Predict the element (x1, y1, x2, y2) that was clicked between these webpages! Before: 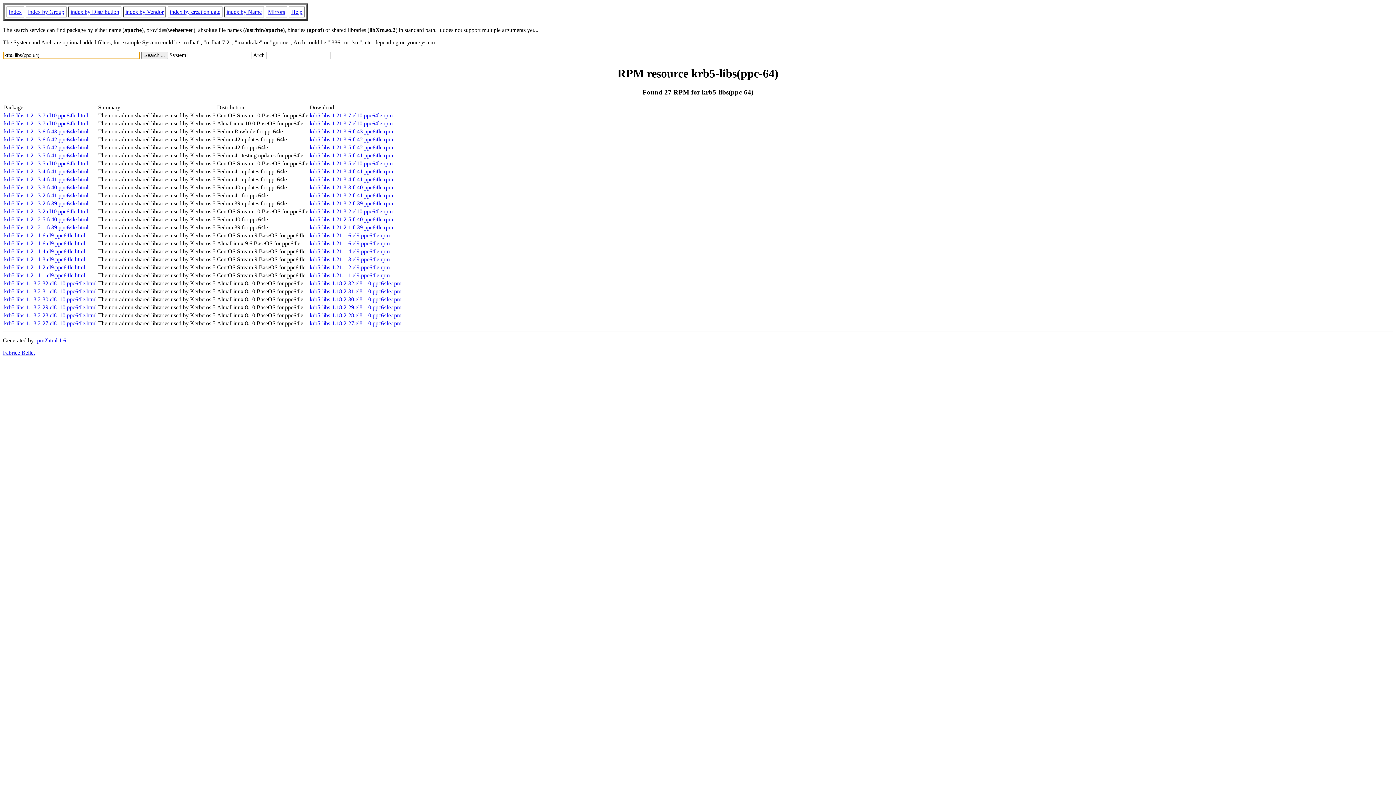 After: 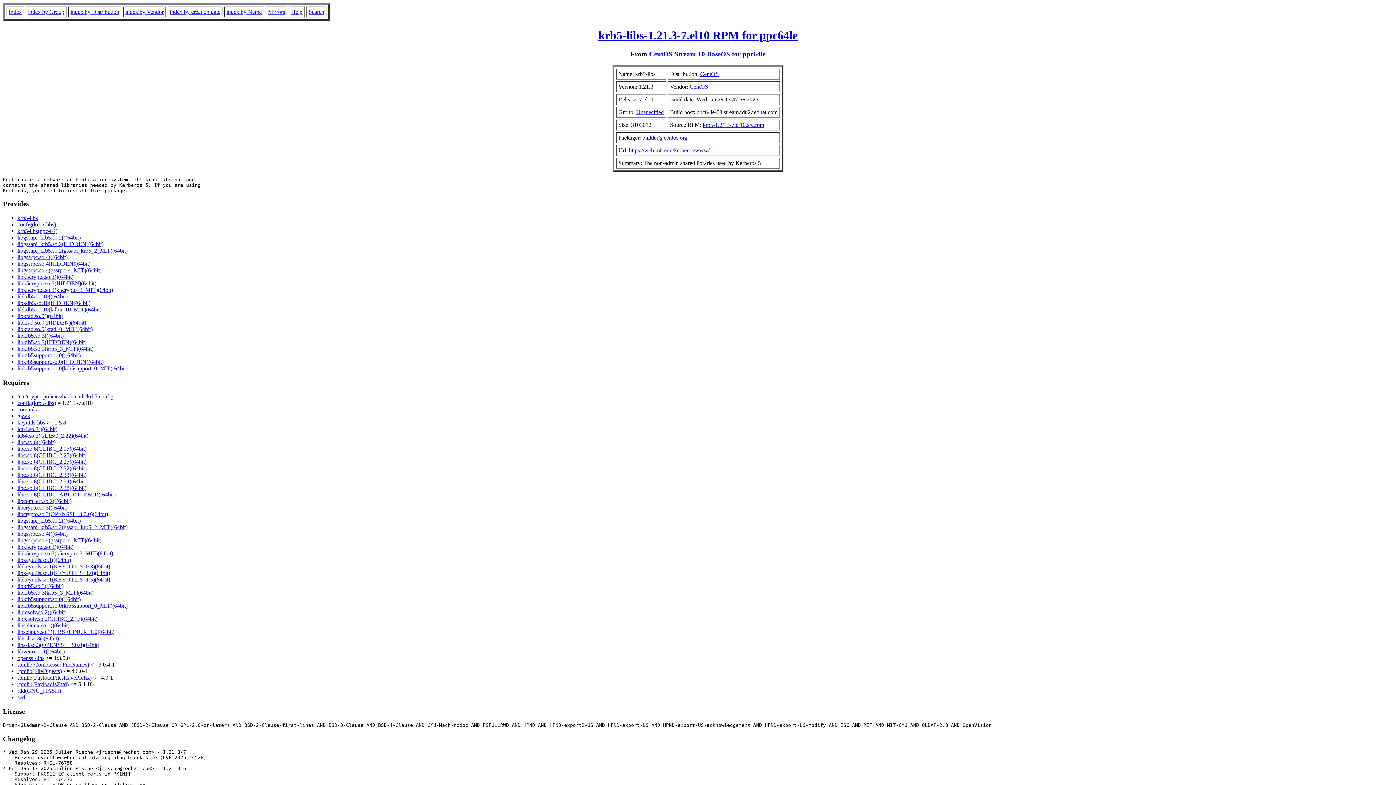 Action: label: krb5-libs-1.21.3-7.el10.ppc64le.html bbox: (4, 112, 88, 118)